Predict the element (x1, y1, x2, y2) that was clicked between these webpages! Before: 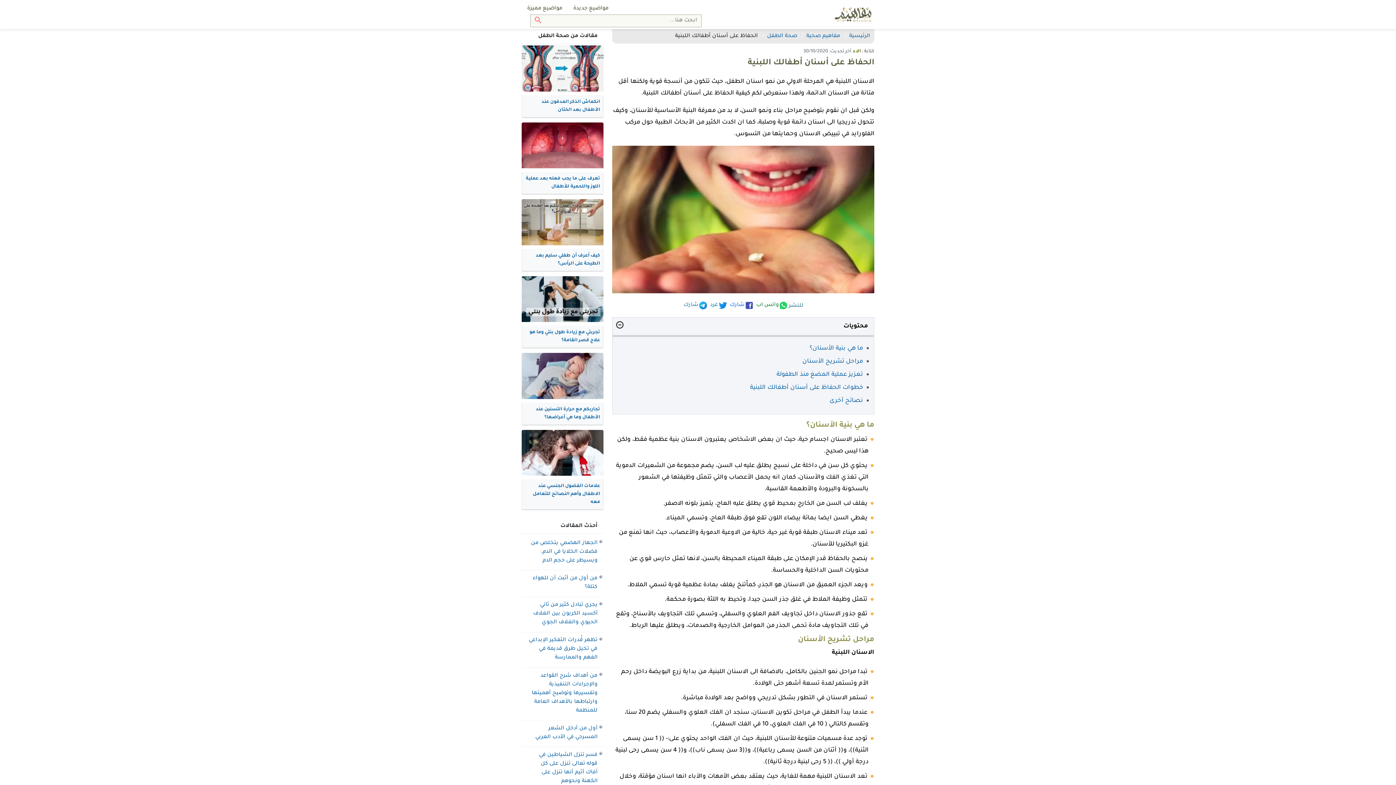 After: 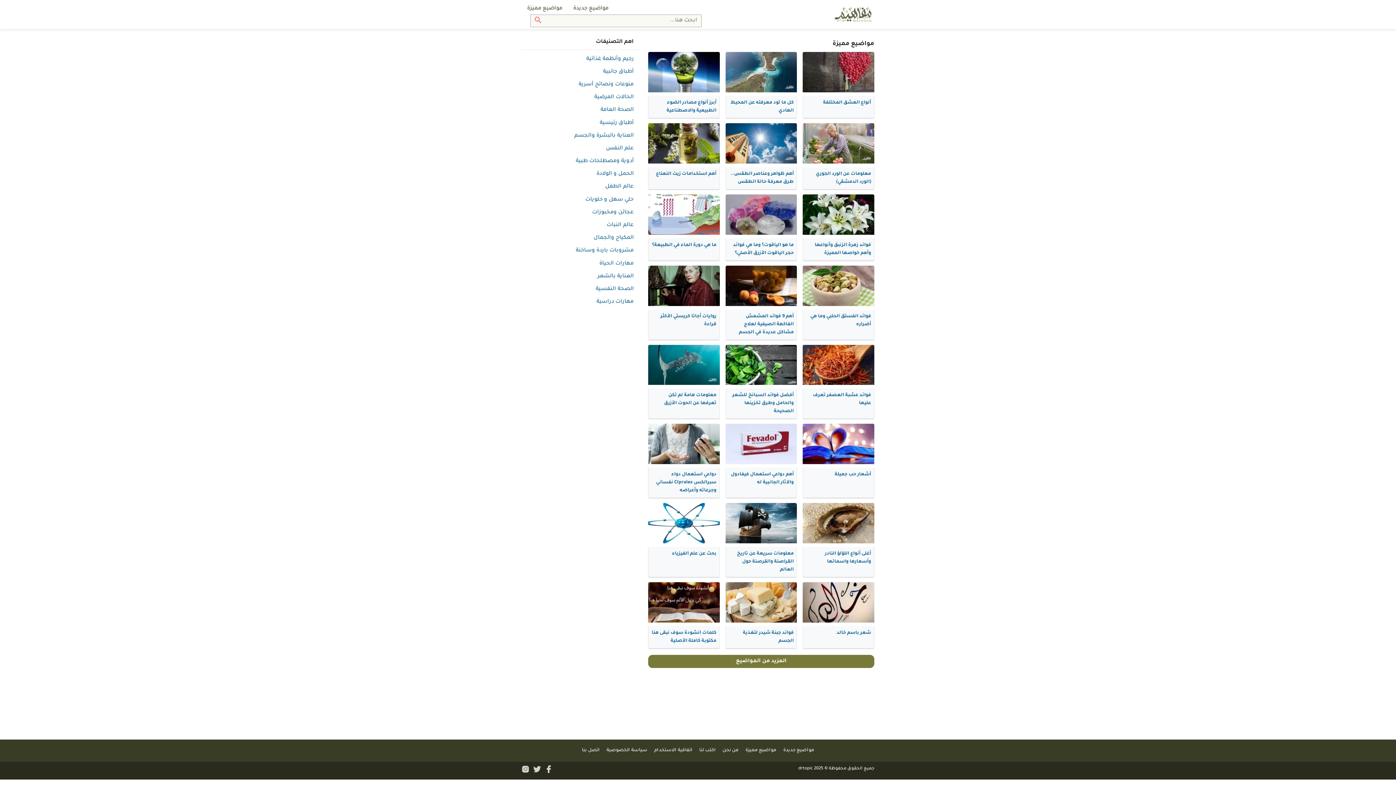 Action: label: مواضيع مميزة bbox: (521, 0, 568, 14)